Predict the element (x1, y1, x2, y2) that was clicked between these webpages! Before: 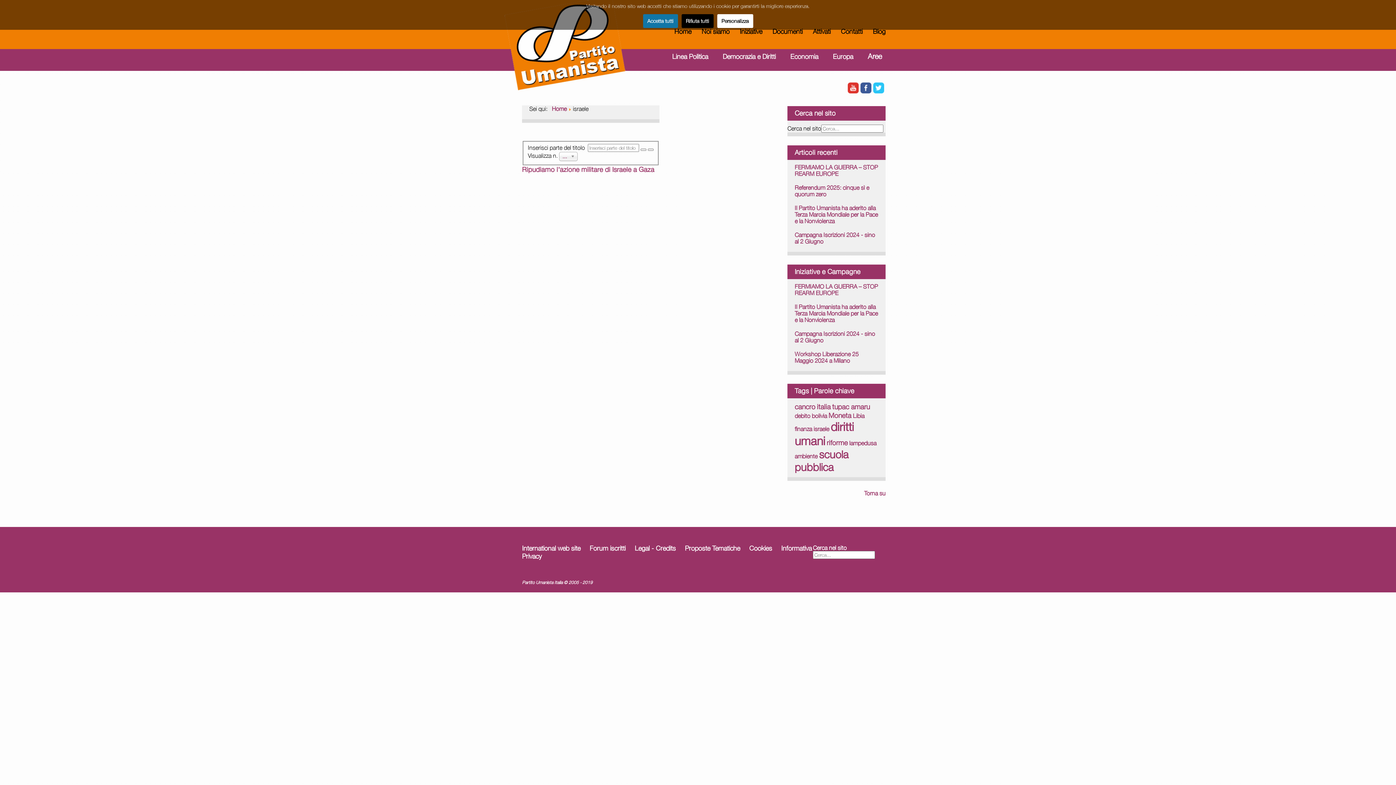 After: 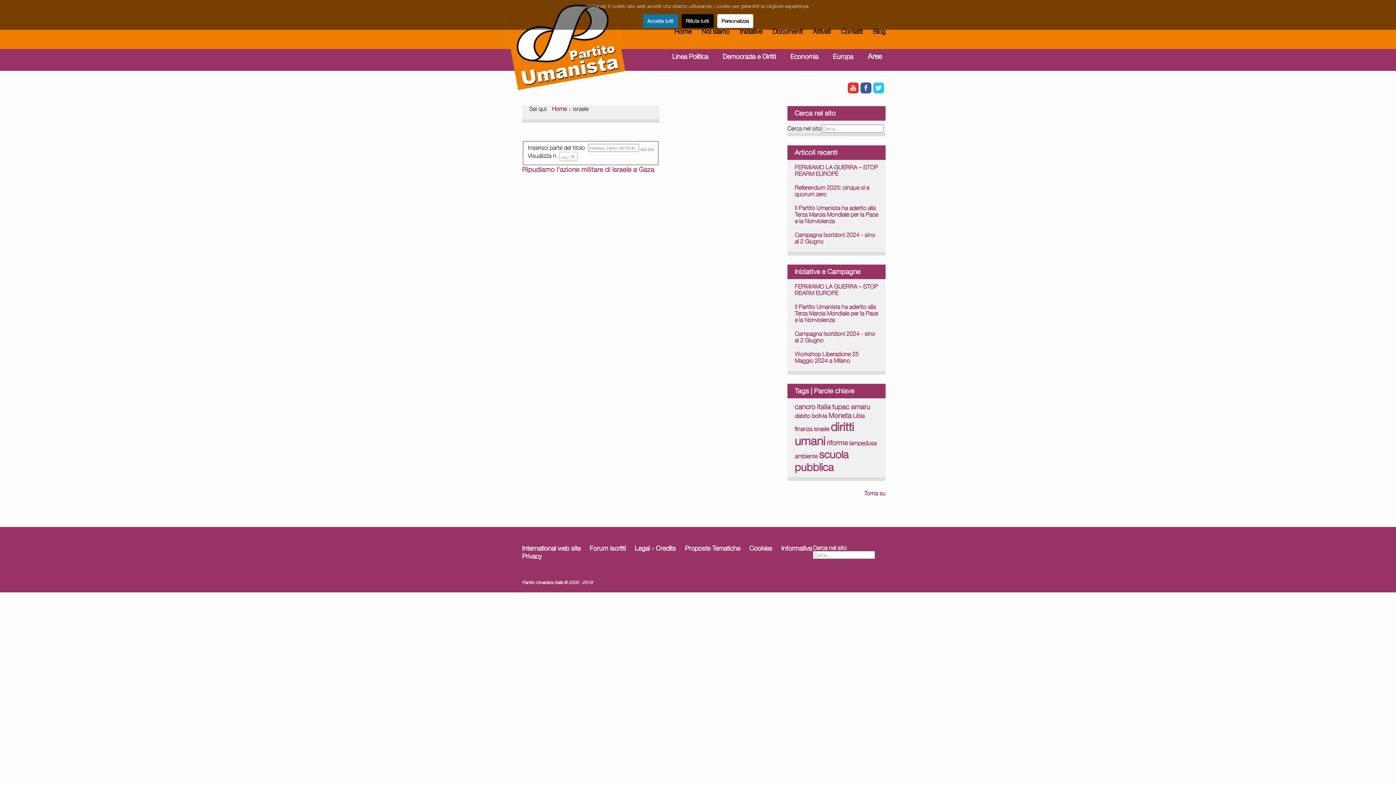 Action: label: Torna su bbox: (864, 490, 885, 496)